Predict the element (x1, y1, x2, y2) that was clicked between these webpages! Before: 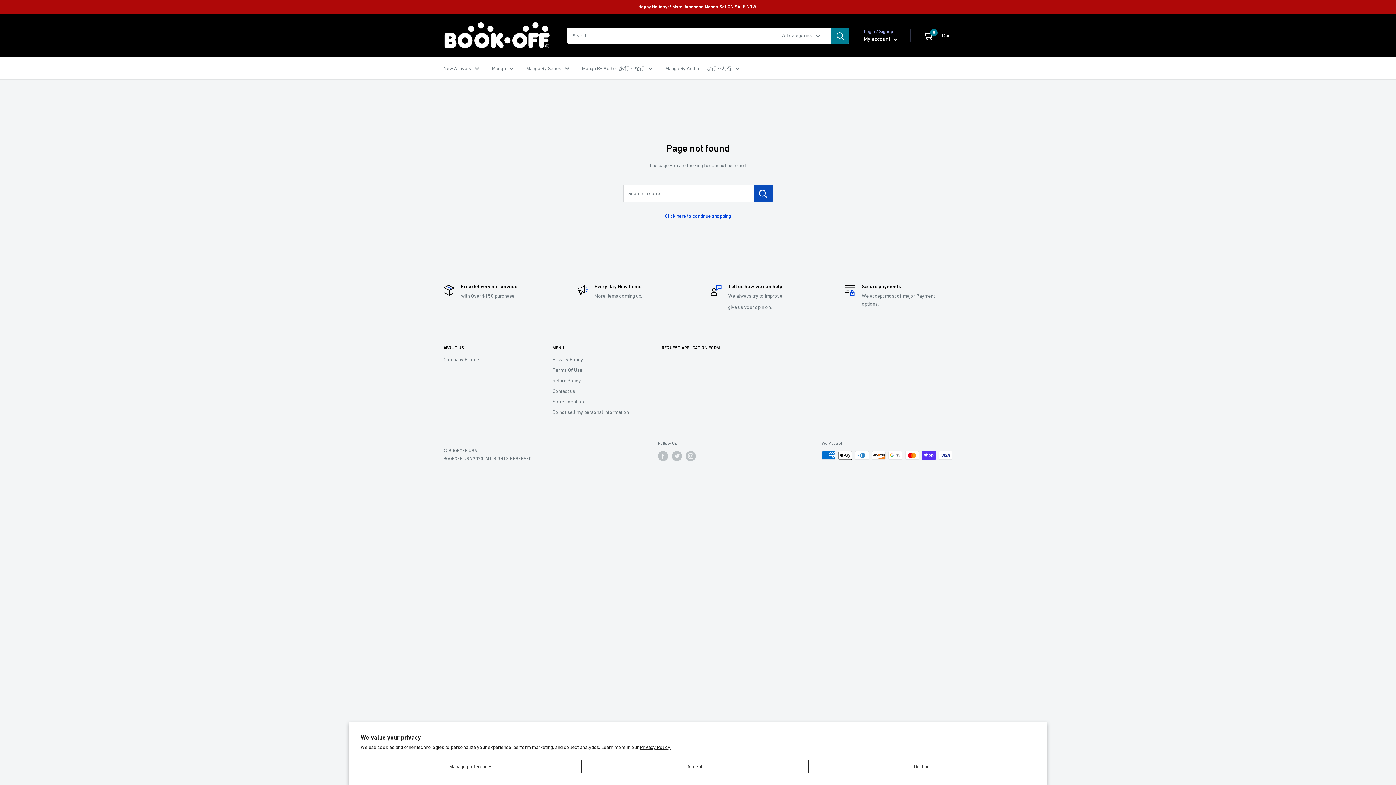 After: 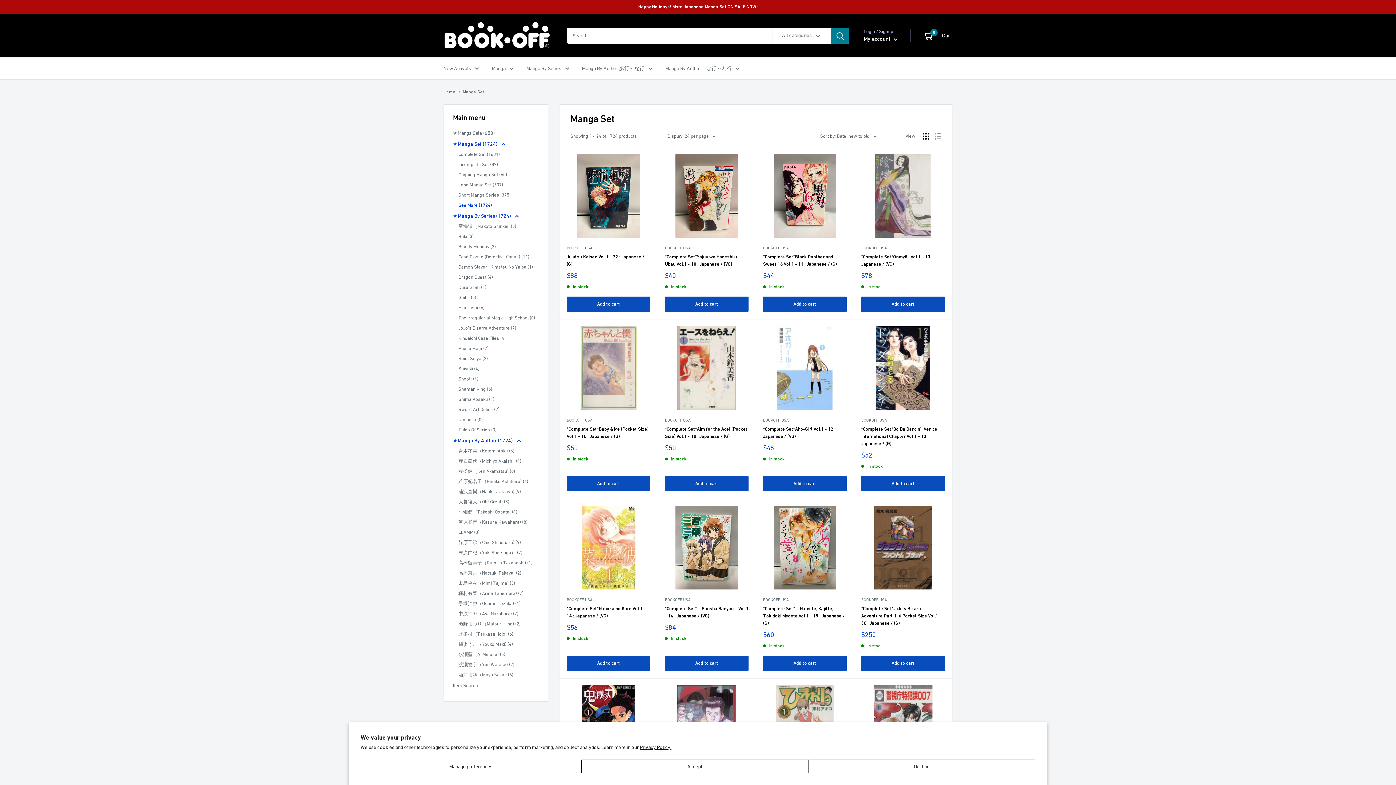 Action: bbox: (665, 63, 740, 72) label: Manga By Author　は行～わ行